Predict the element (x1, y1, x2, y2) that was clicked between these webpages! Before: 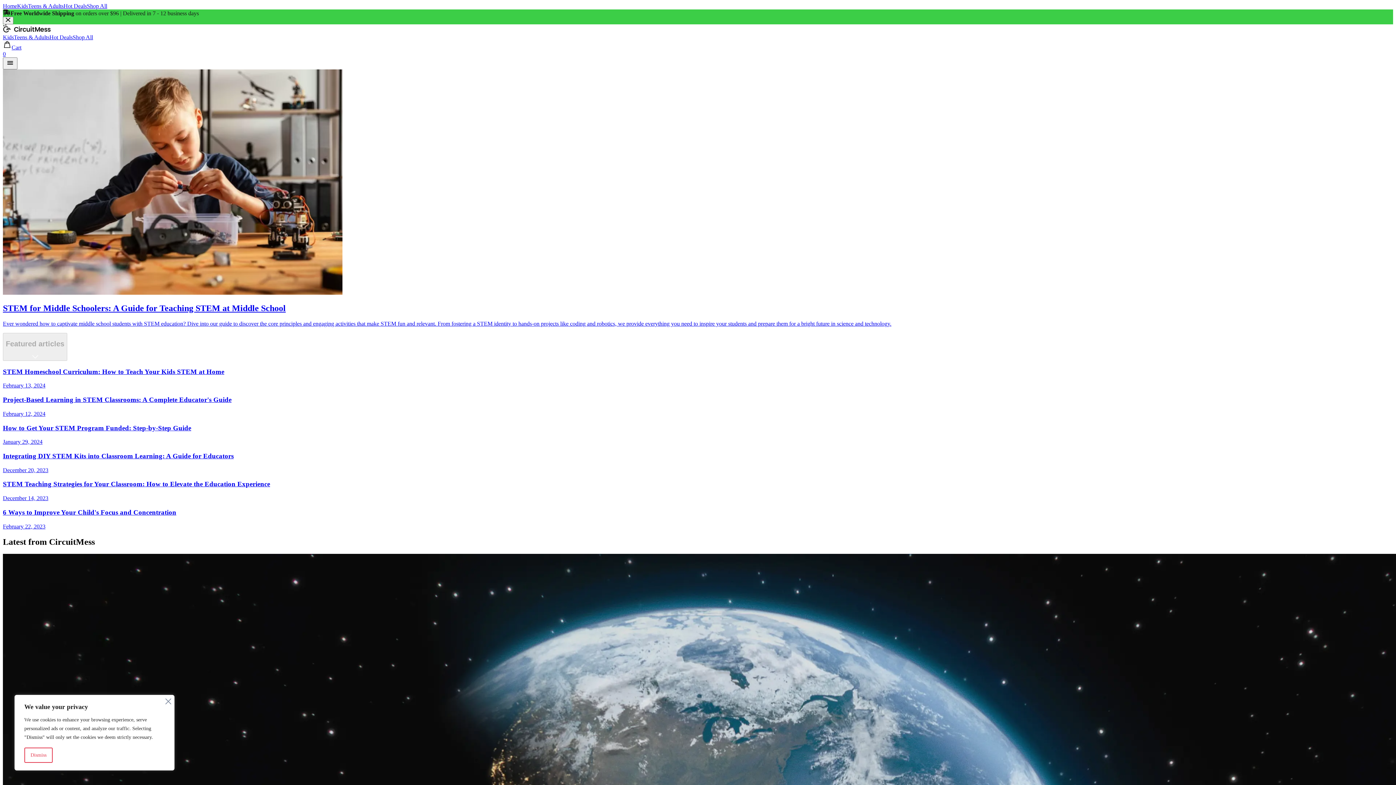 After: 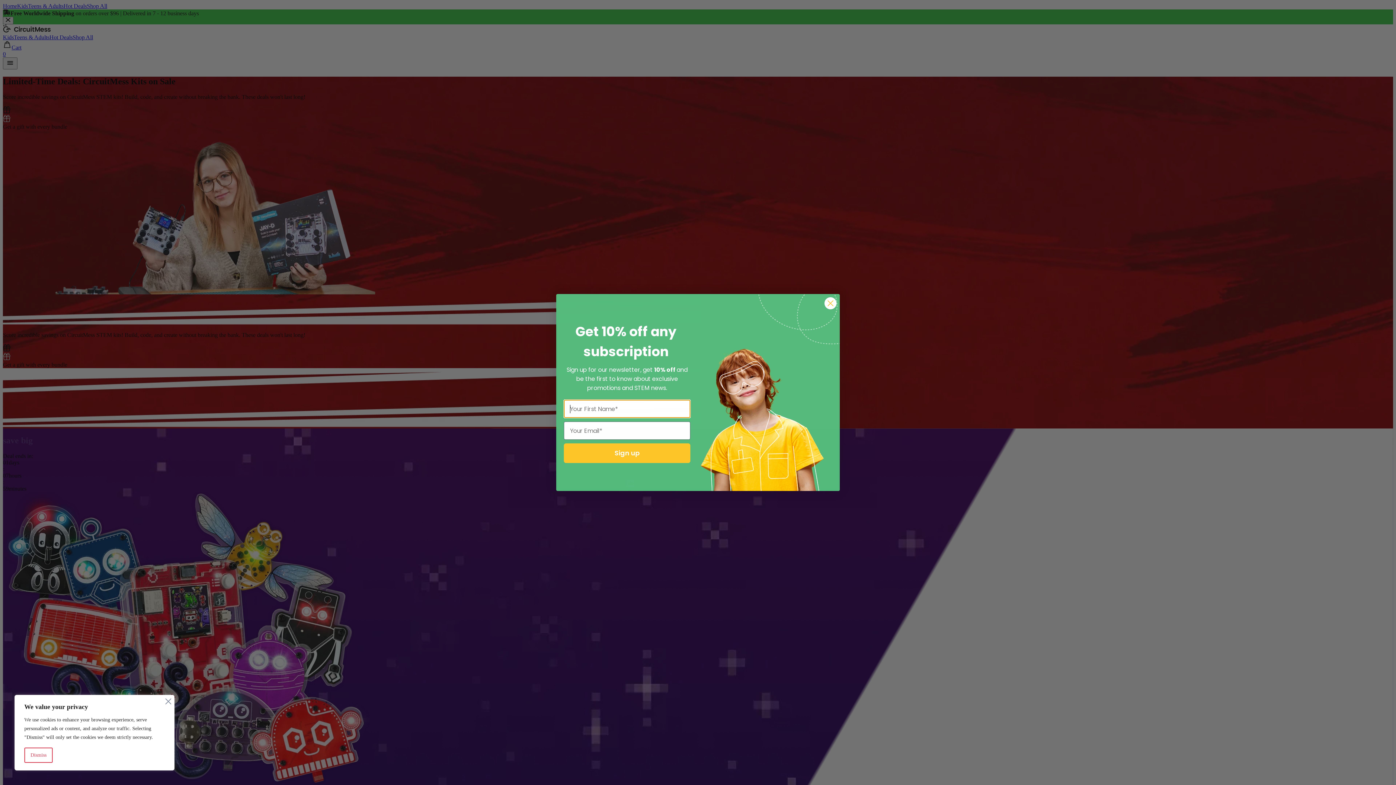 Action: bbox: (49, 34, 72, 40) label: Hot Deals